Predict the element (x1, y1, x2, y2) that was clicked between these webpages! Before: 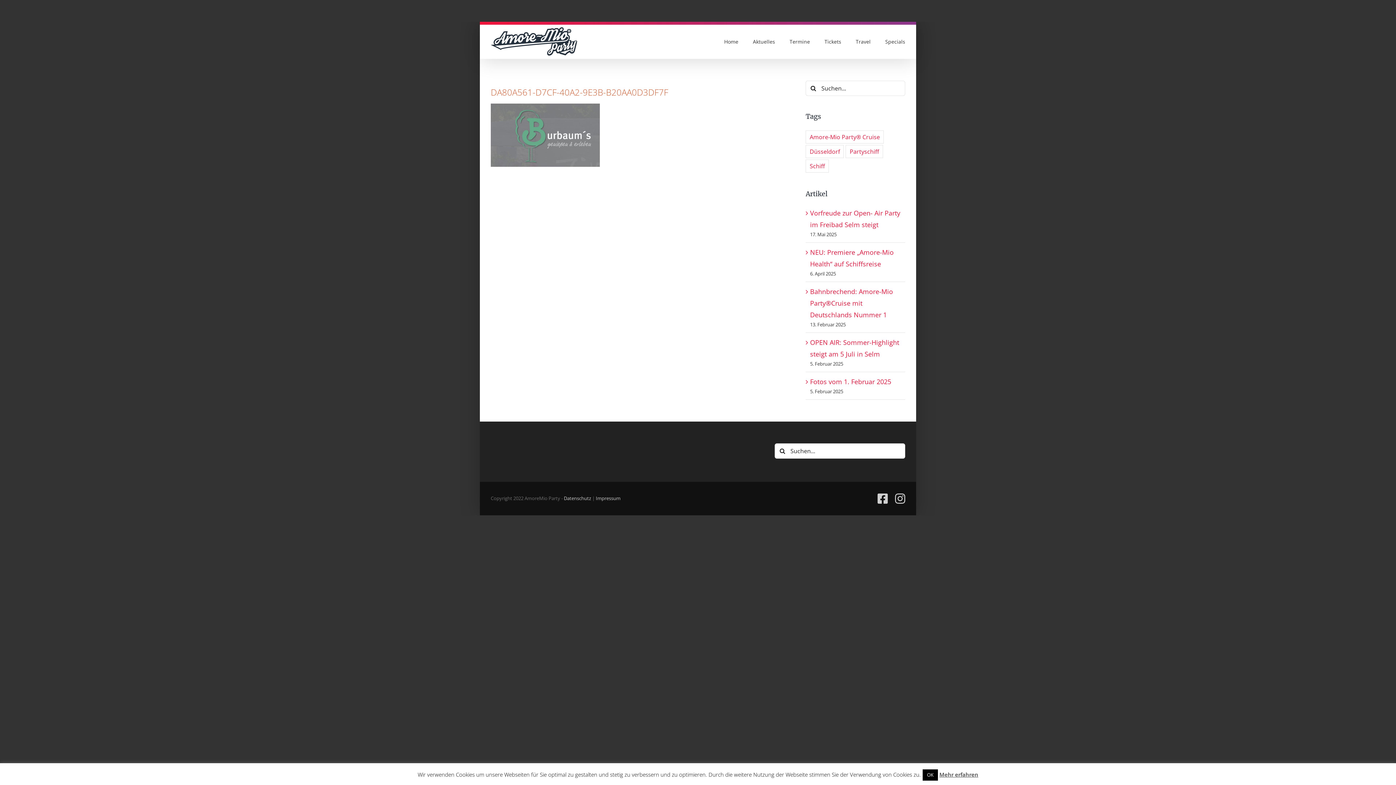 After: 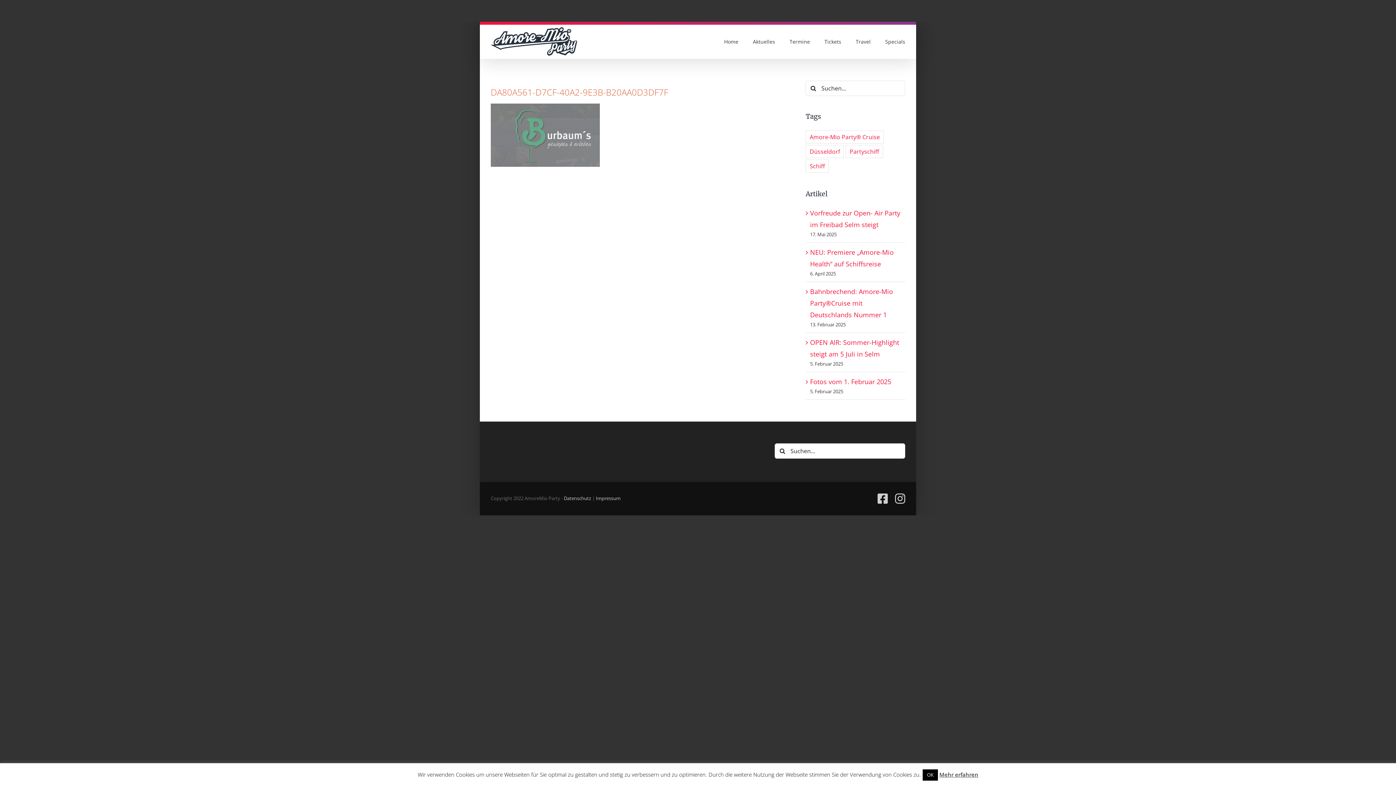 Action: bbox: (877, 493, 888, 504) label: Facebook